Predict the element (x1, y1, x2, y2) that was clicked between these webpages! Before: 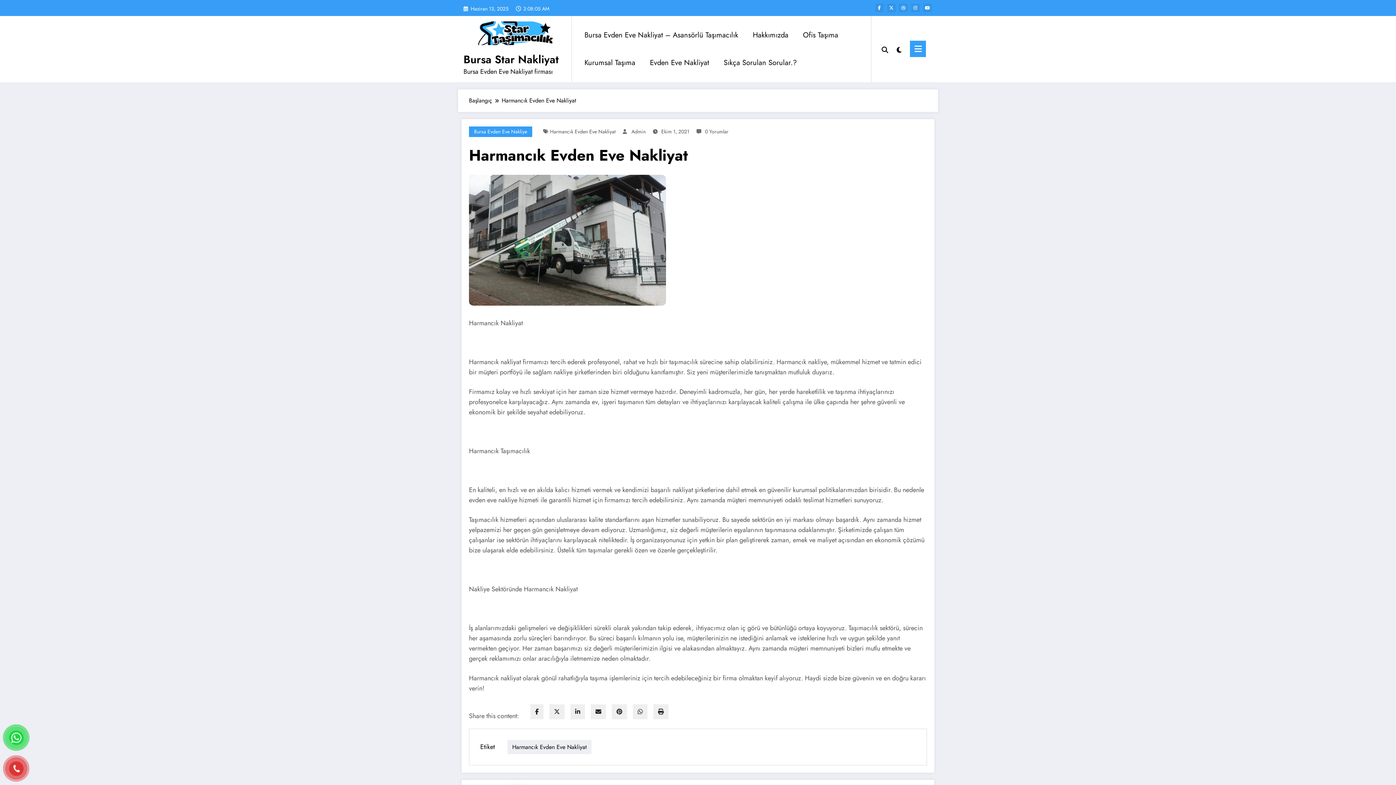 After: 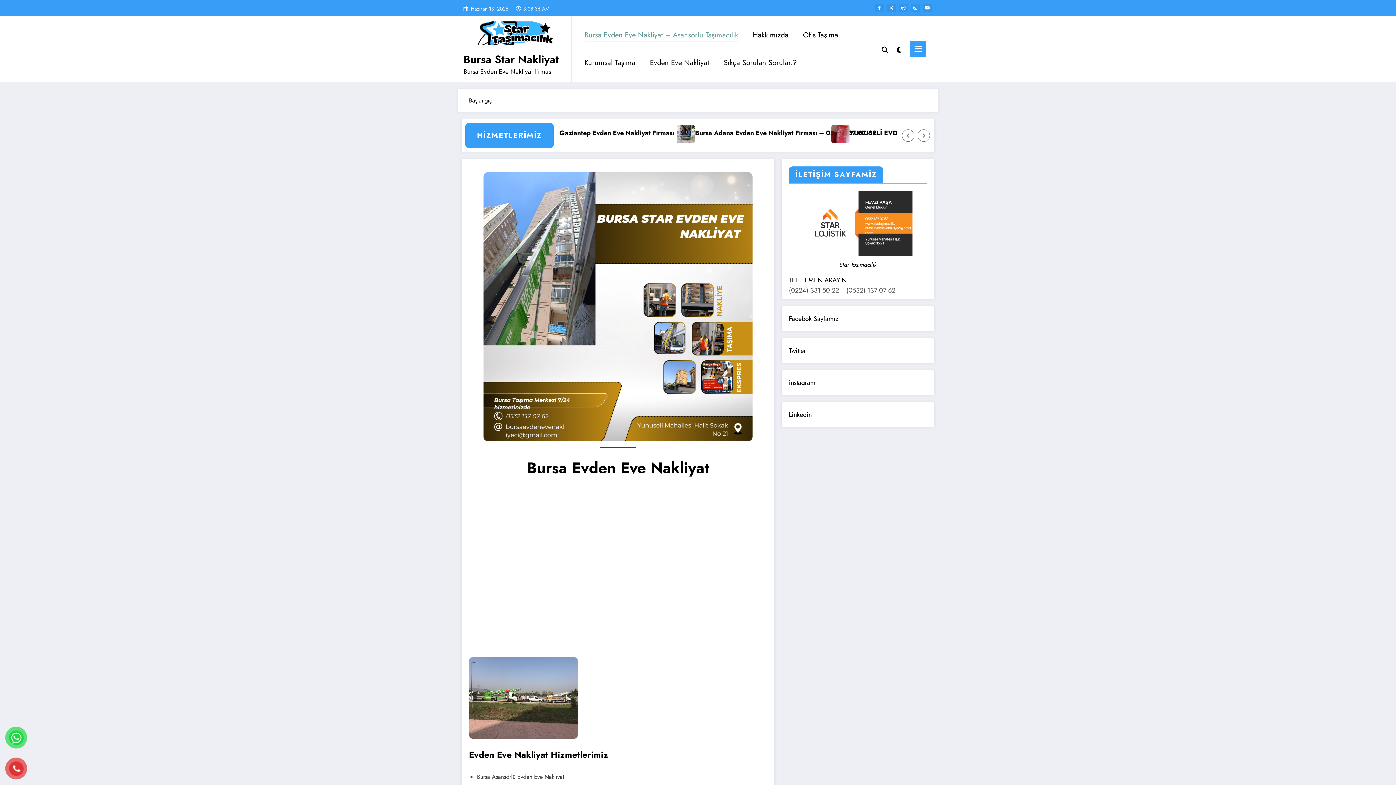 Action: bbox: (463, 51, 558, 67) label: Bursa Star Nakliyat